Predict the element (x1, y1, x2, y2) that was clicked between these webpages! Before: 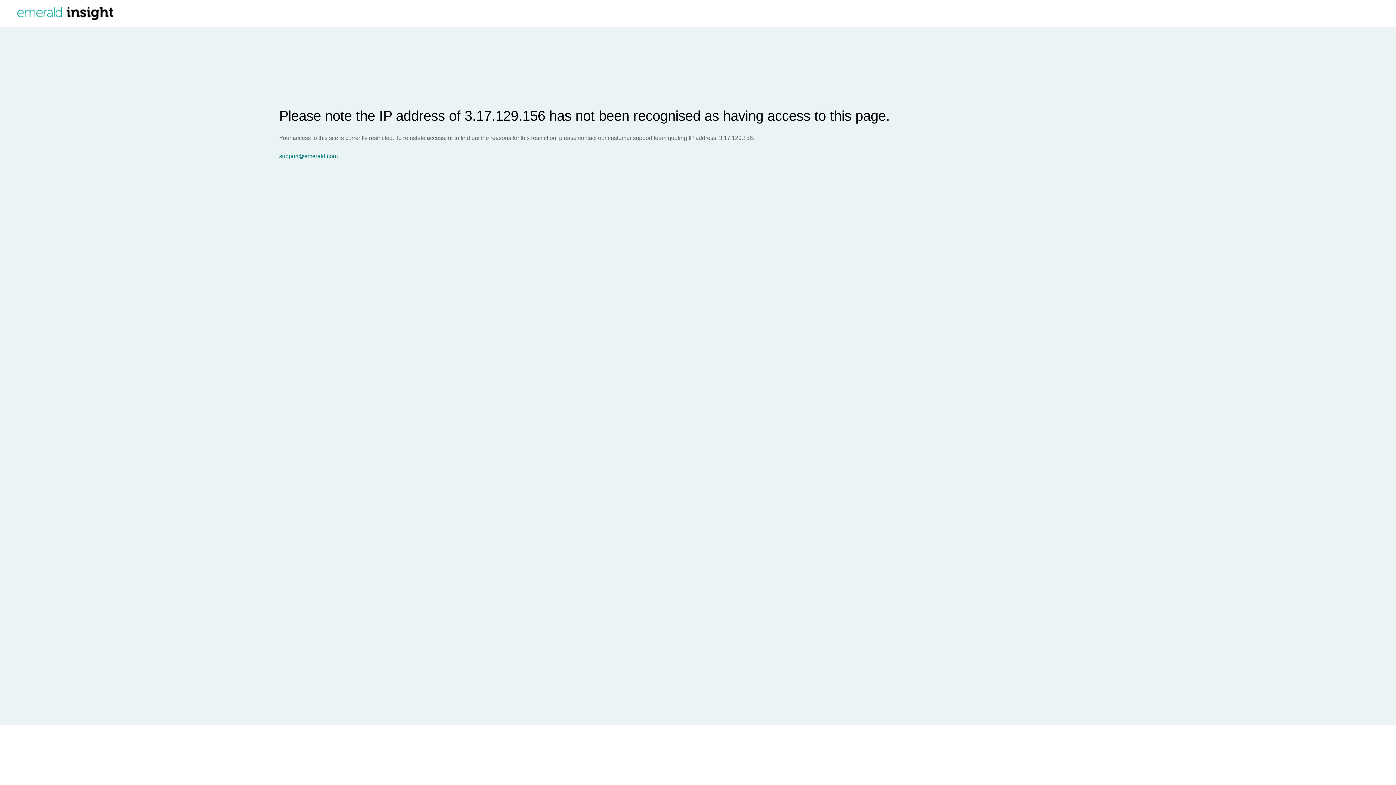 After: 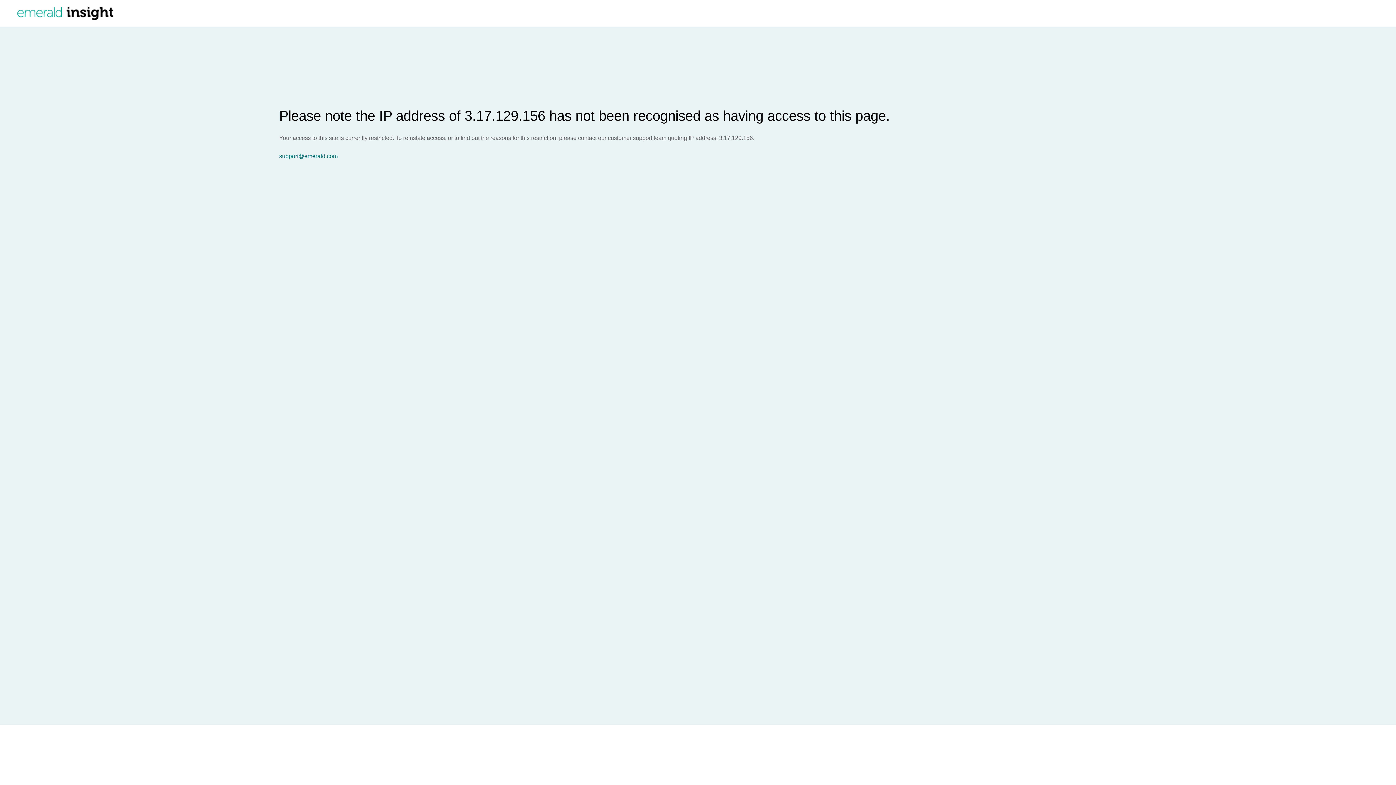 Action: label: support@emerald.com bbox: (279, 153, 1396, 159)